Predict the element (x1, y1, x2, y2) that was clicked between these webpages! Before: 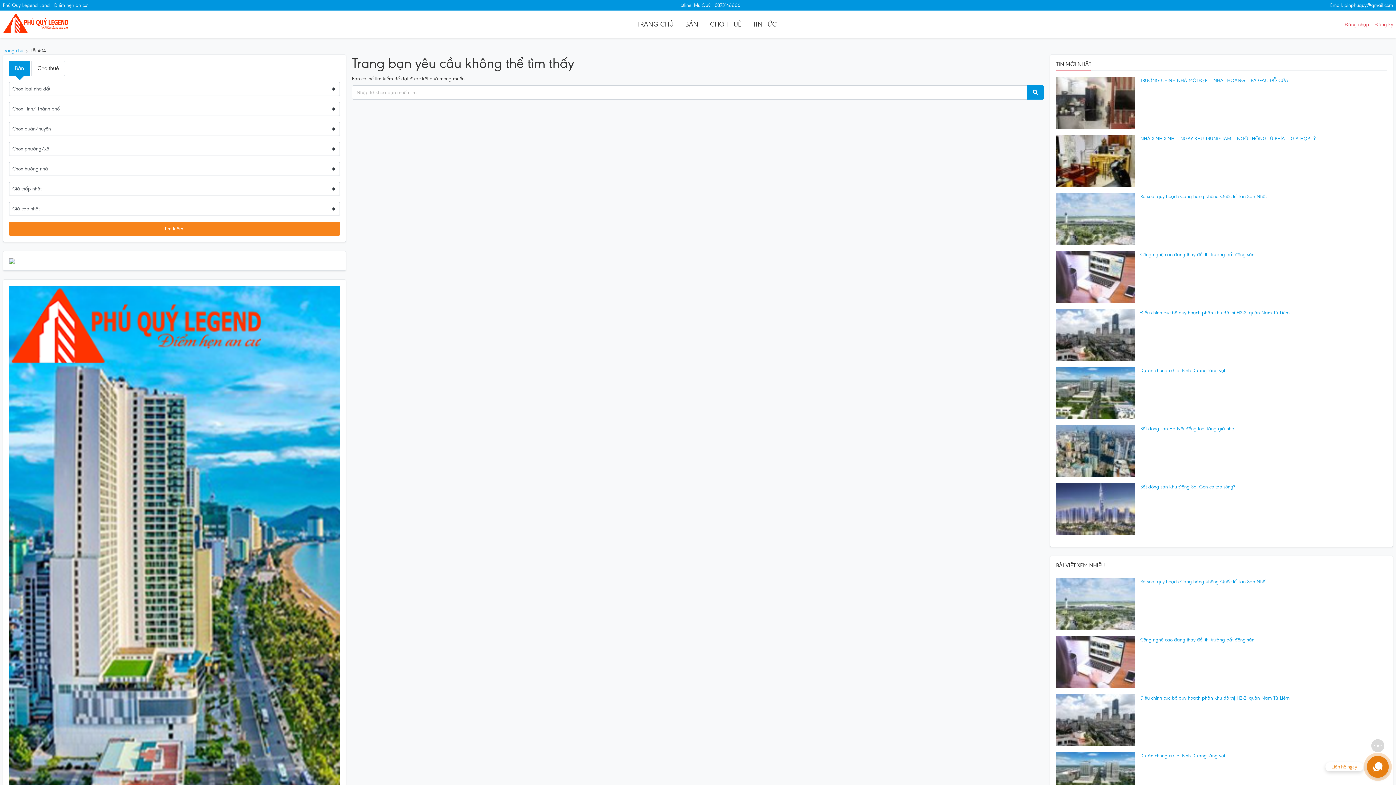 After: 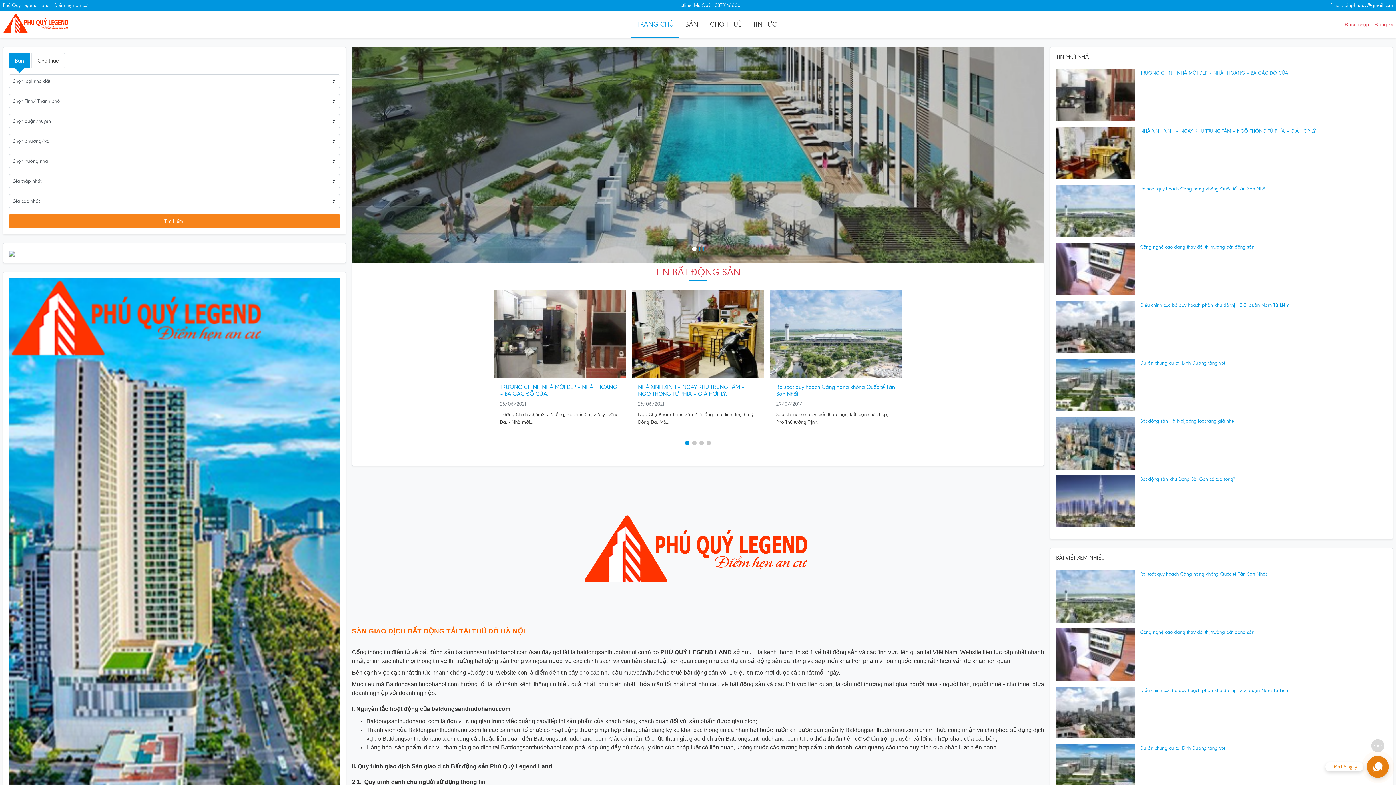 Action: label: TRANG CHỦ bbox: (631, 10, 679, 38)